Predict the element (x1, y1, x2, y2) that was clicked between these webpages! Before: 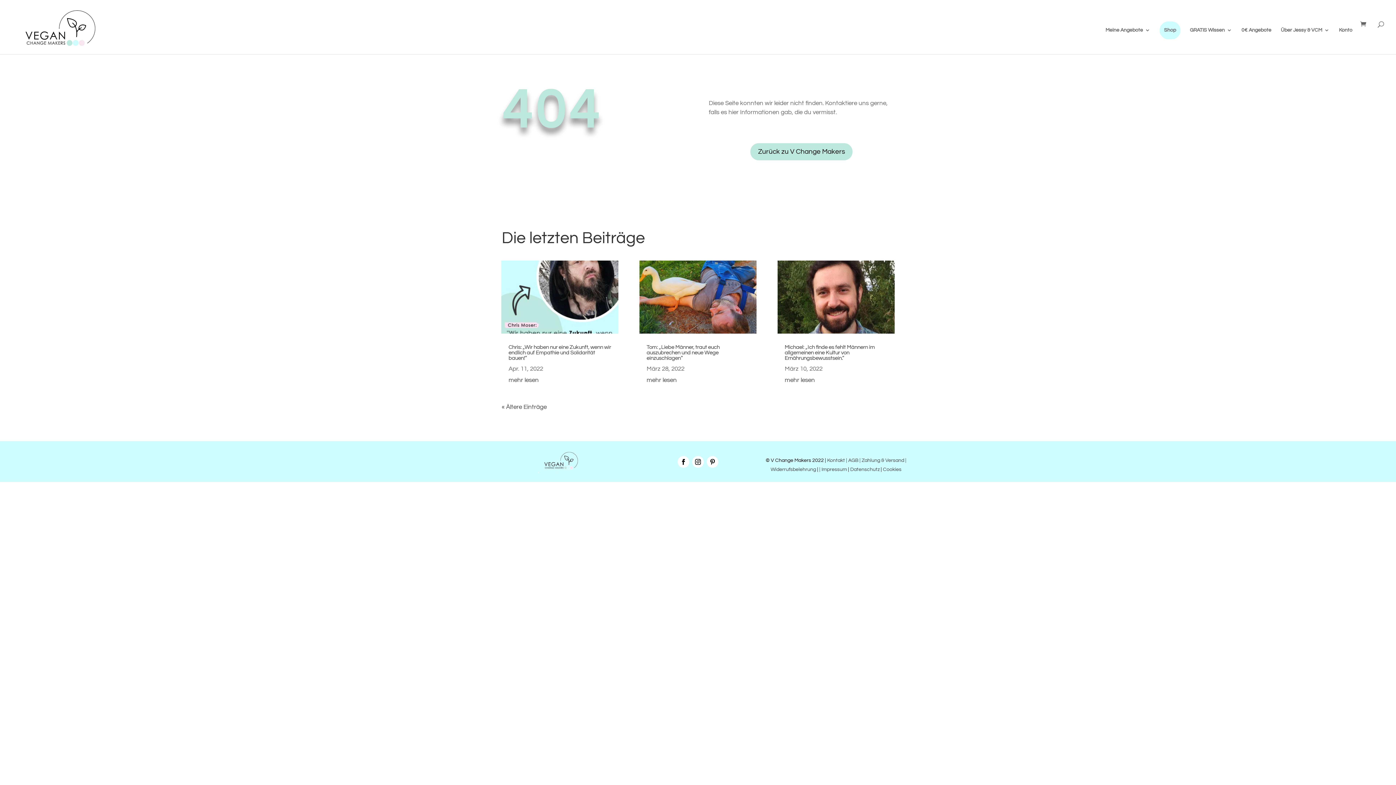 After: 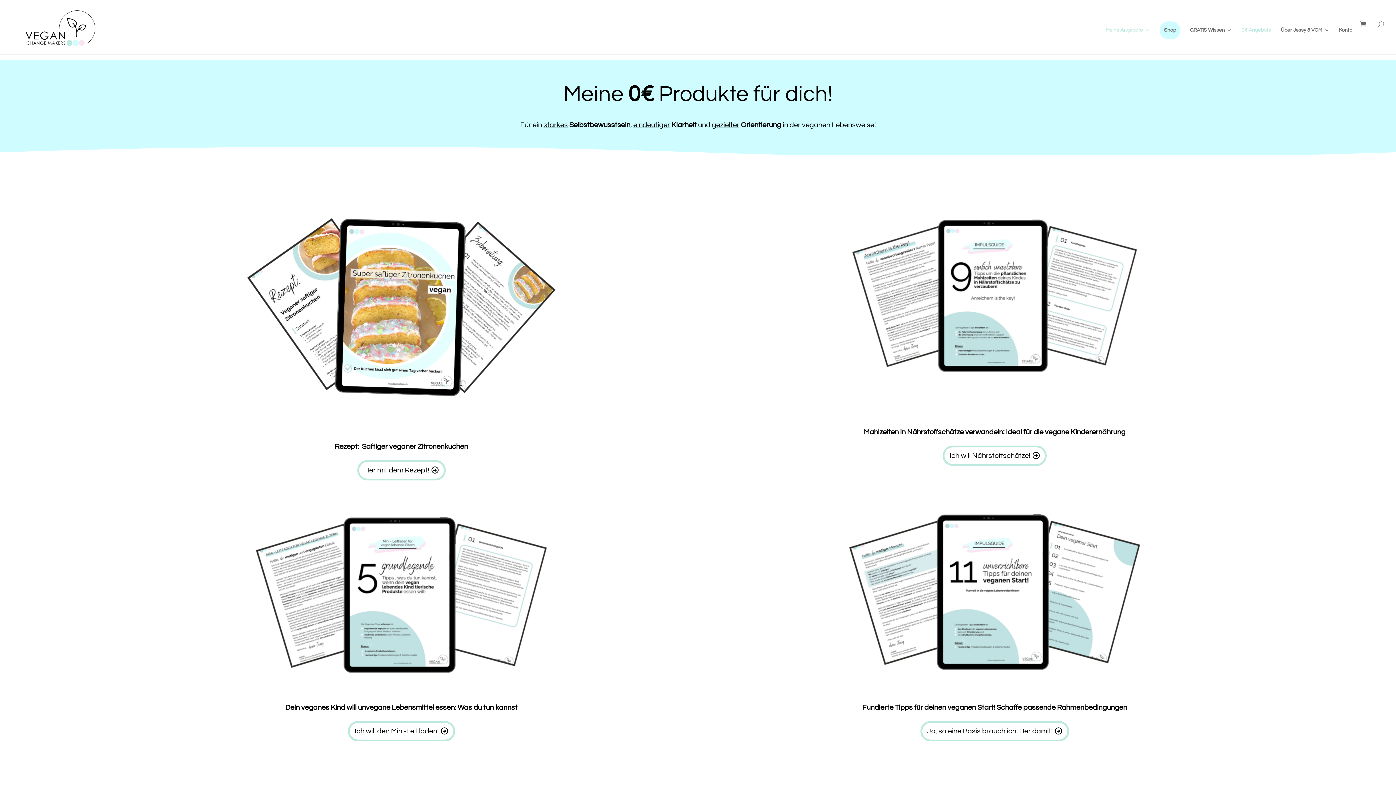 Action: label: 0€ Angebote bbox: (1241, 27, 1271, 54)